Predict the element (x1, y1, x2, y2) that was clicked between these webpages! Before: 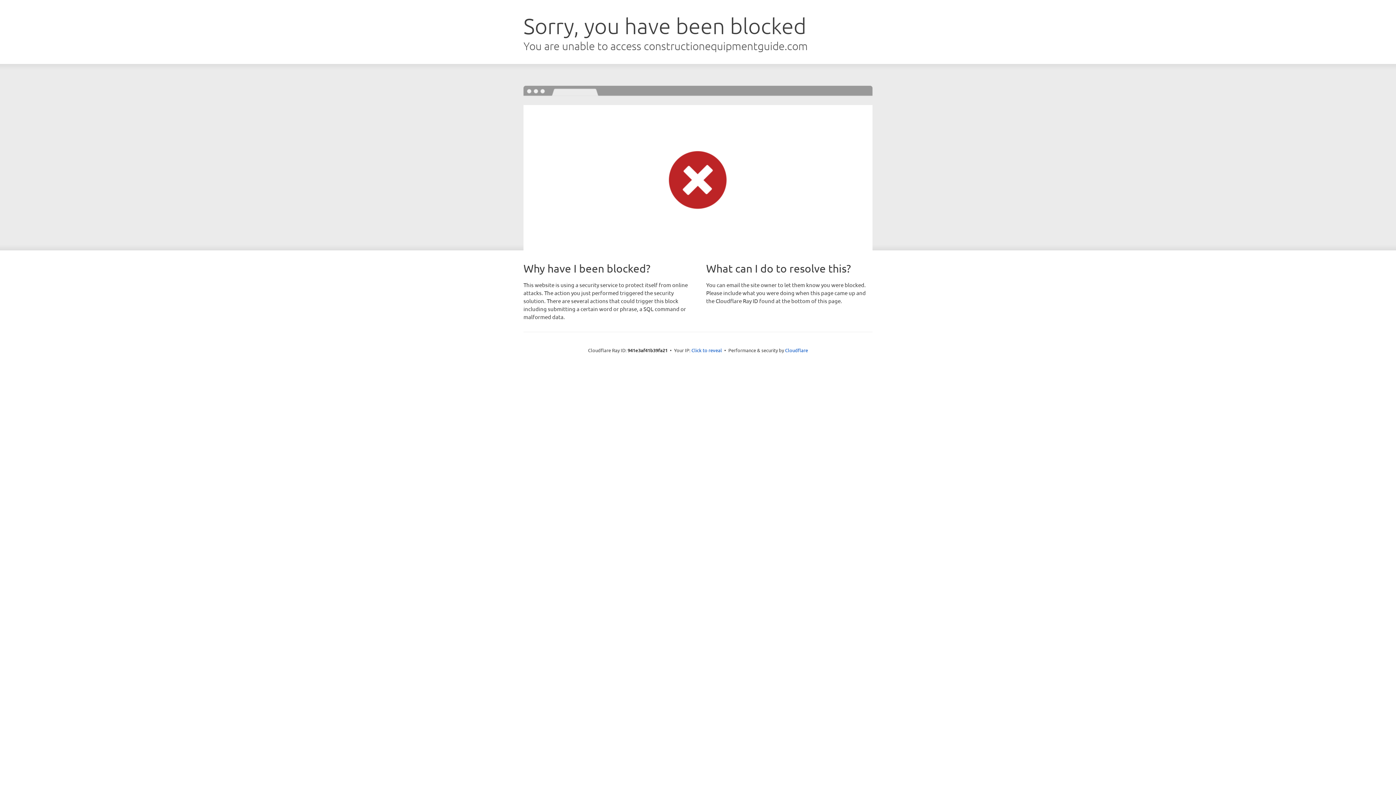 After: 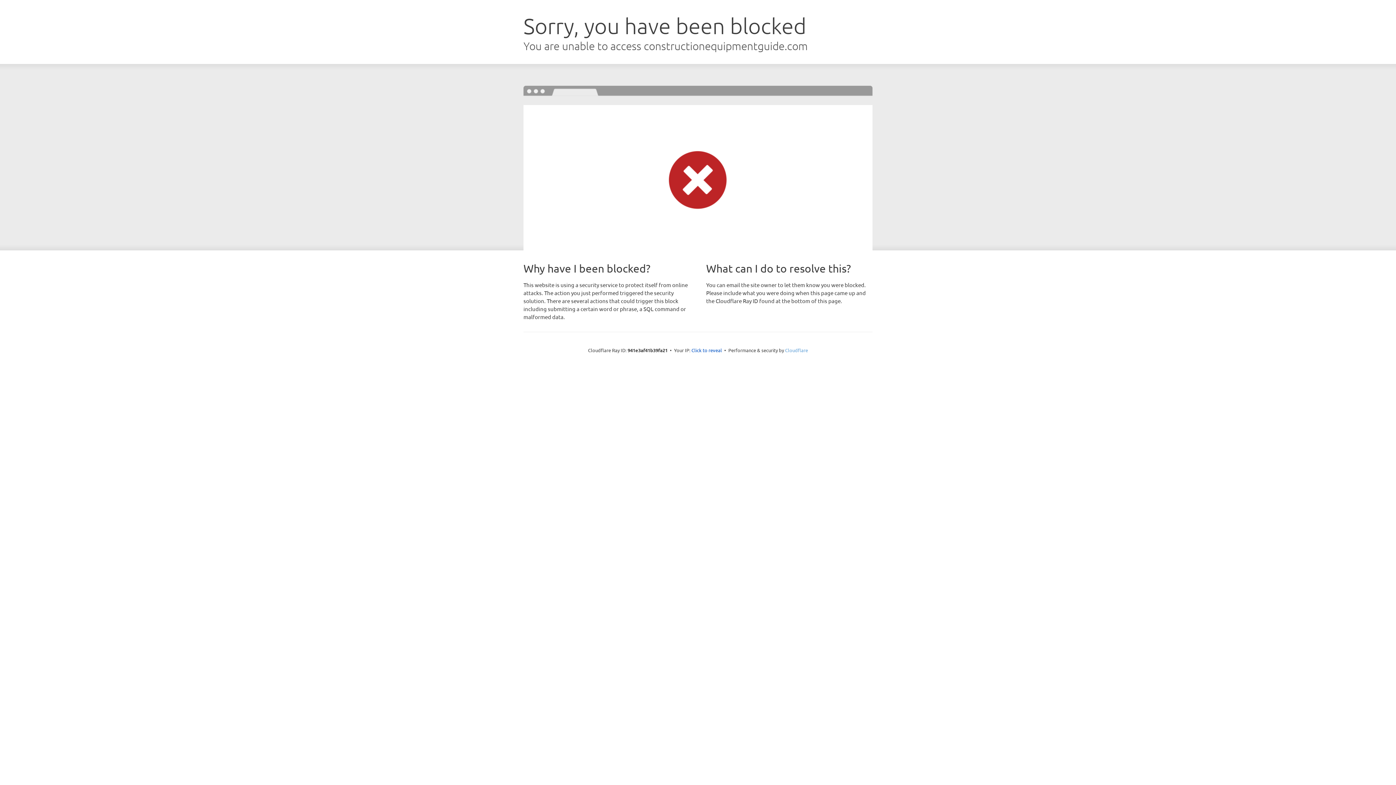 Action: bbox: (785, 347, 808, 353) label: Cloudflare